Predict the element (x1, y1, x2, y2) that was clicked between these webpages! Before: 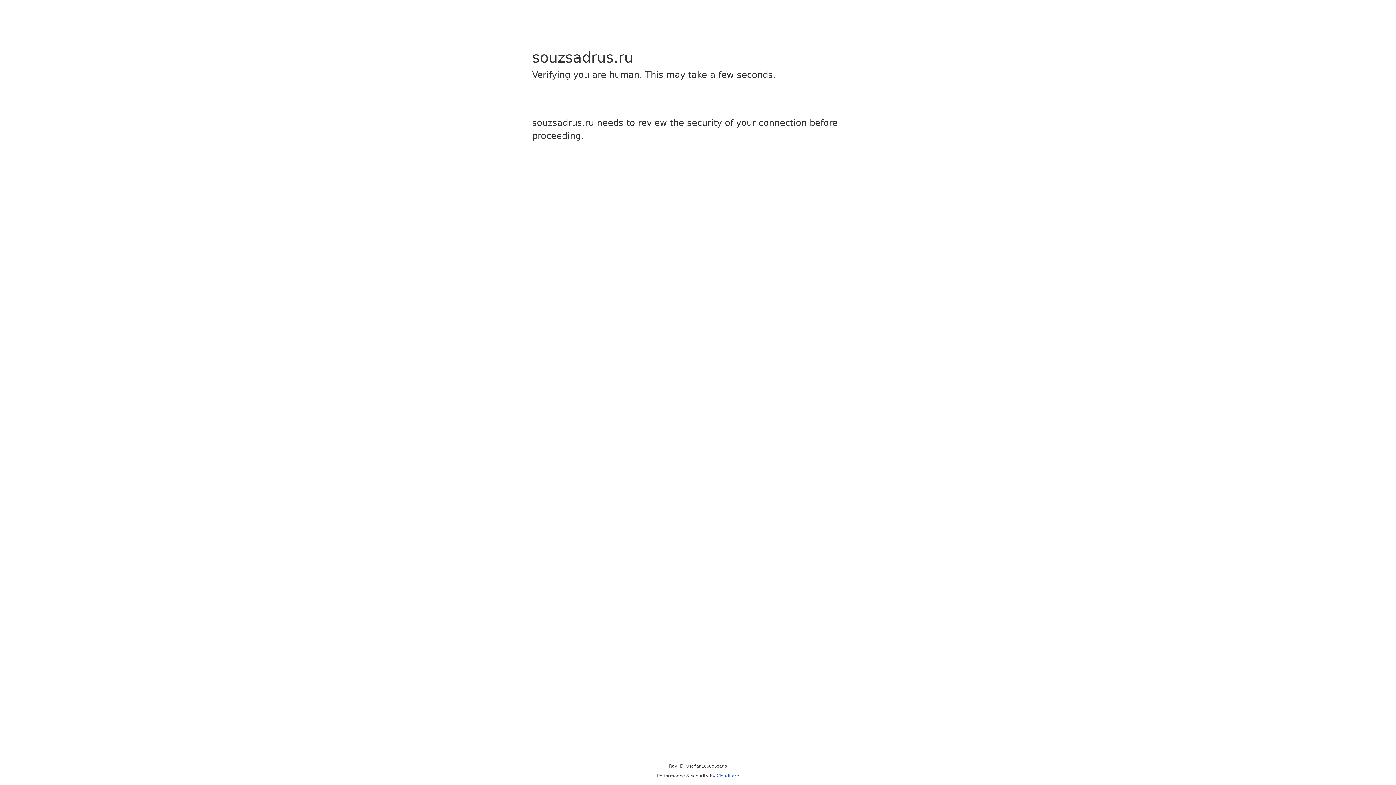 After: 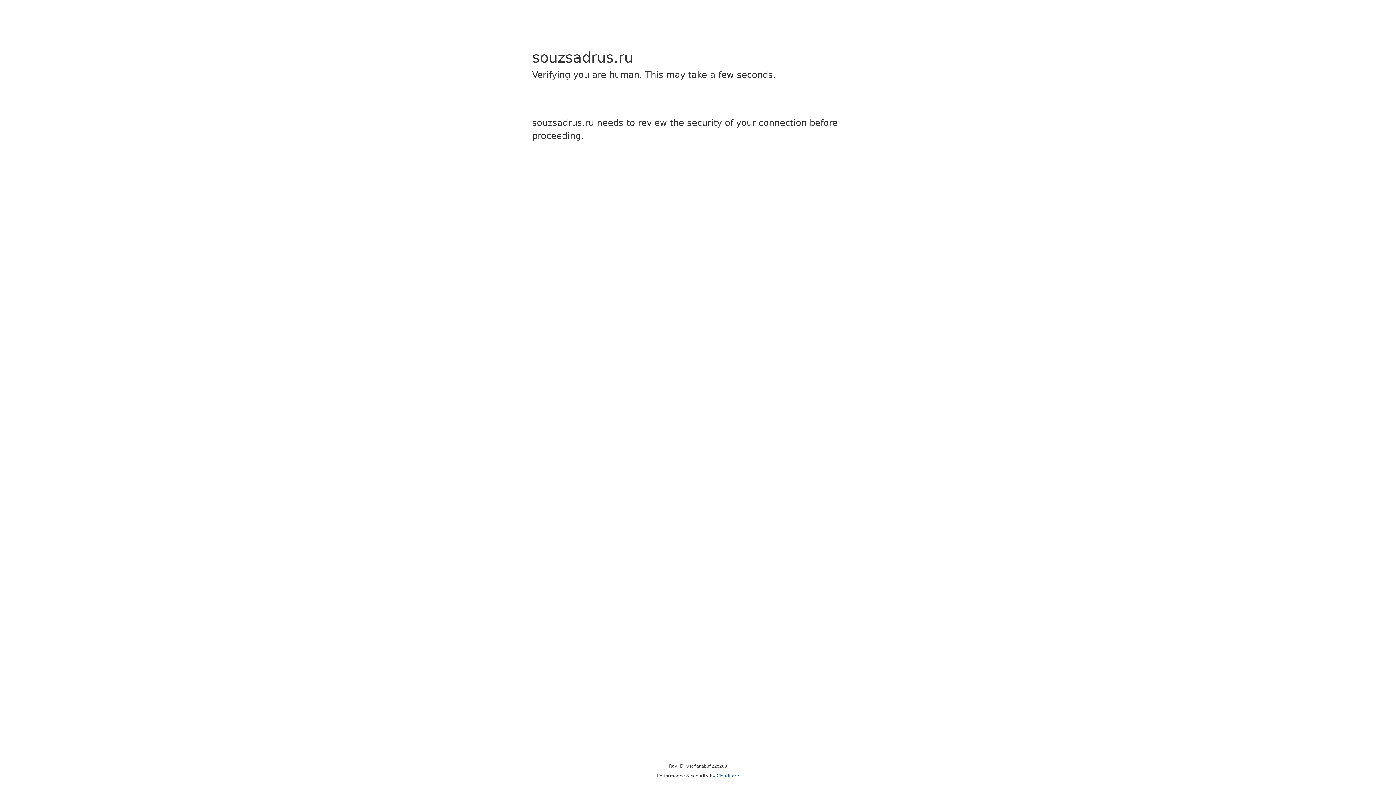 Action: bbox: (716, 773, 739, 778) label: Cloudflare